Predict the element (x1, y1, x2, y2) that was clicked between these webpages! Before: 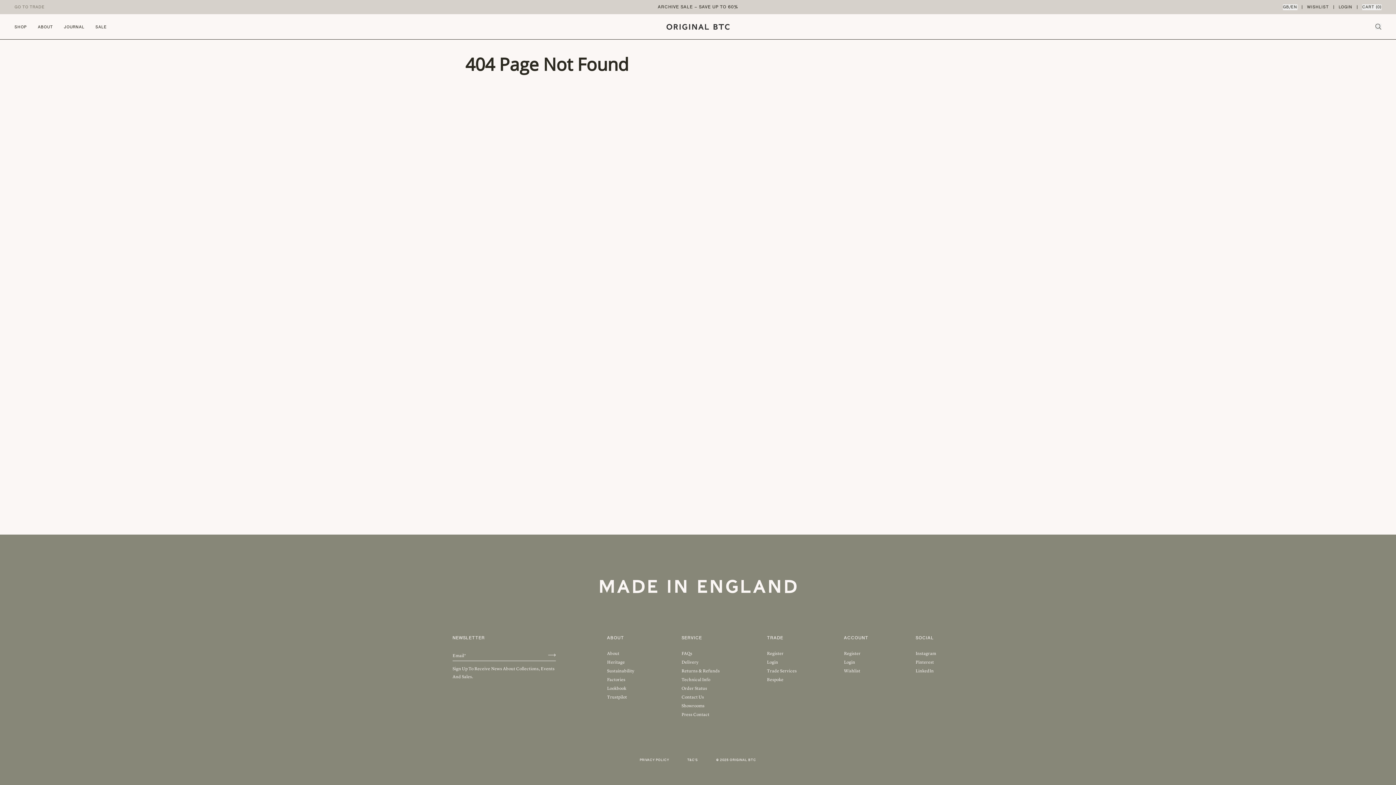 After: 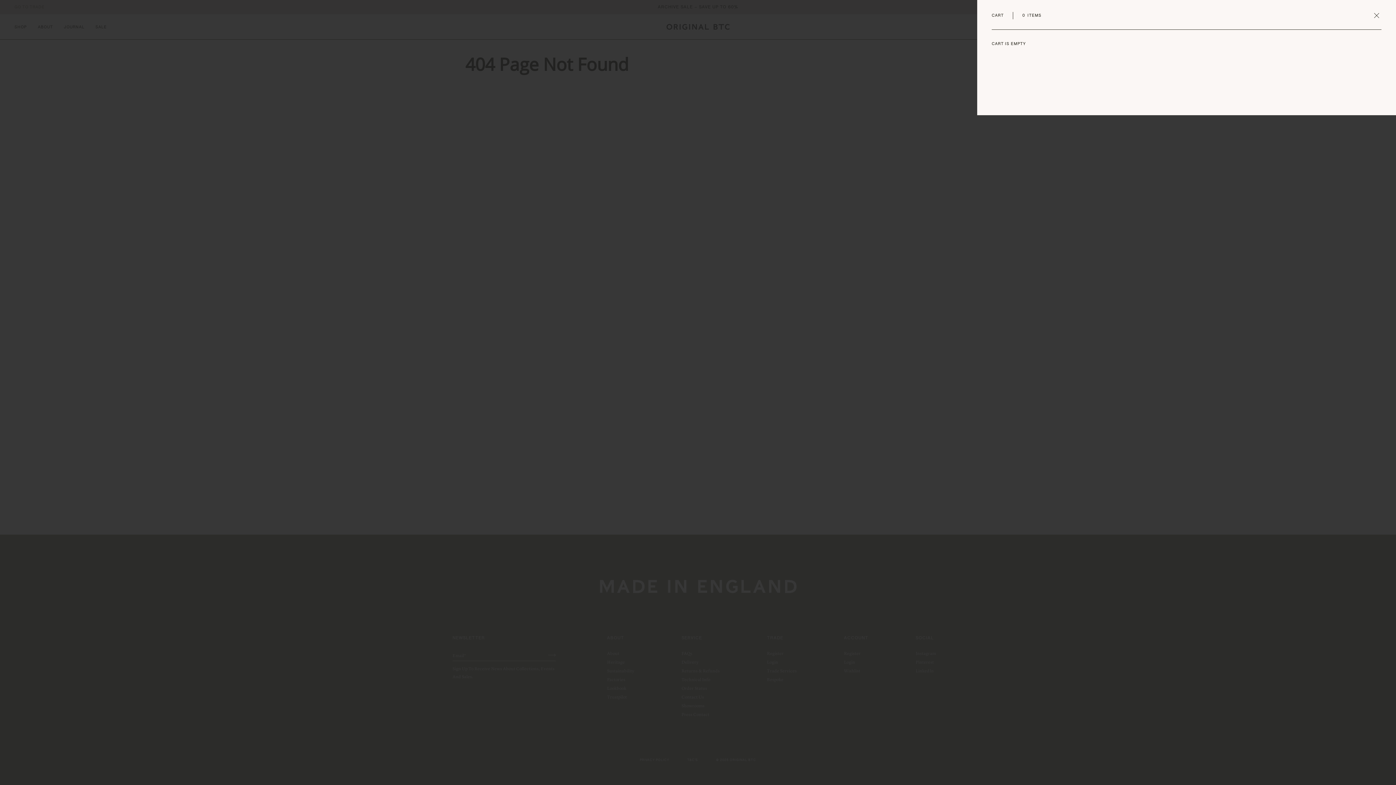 Action: bbox: (1362, 4, 1381, 10) label: CART (0)